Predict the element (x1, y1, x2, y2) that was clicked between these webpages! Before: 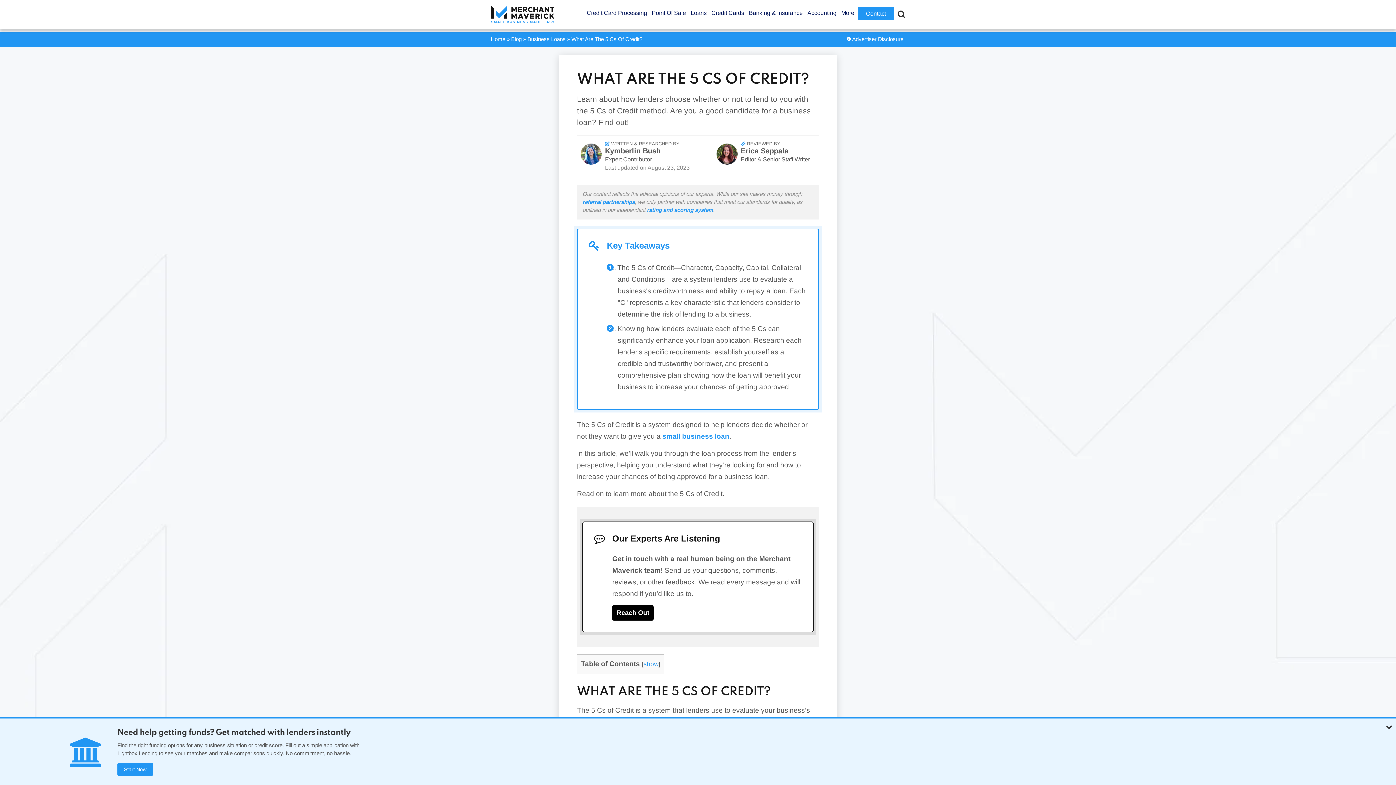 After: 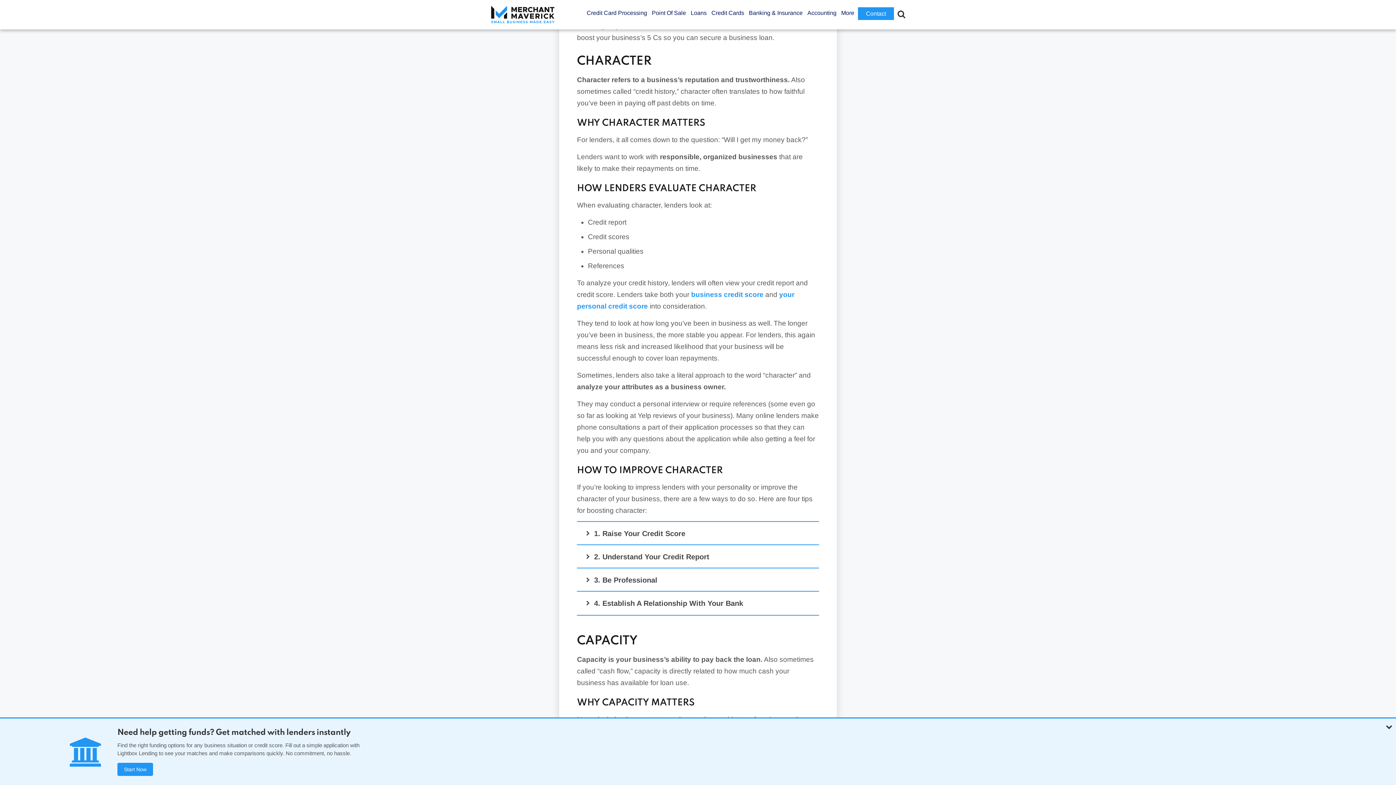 Action: bbox: (588, 721, 620, 729) label: Character